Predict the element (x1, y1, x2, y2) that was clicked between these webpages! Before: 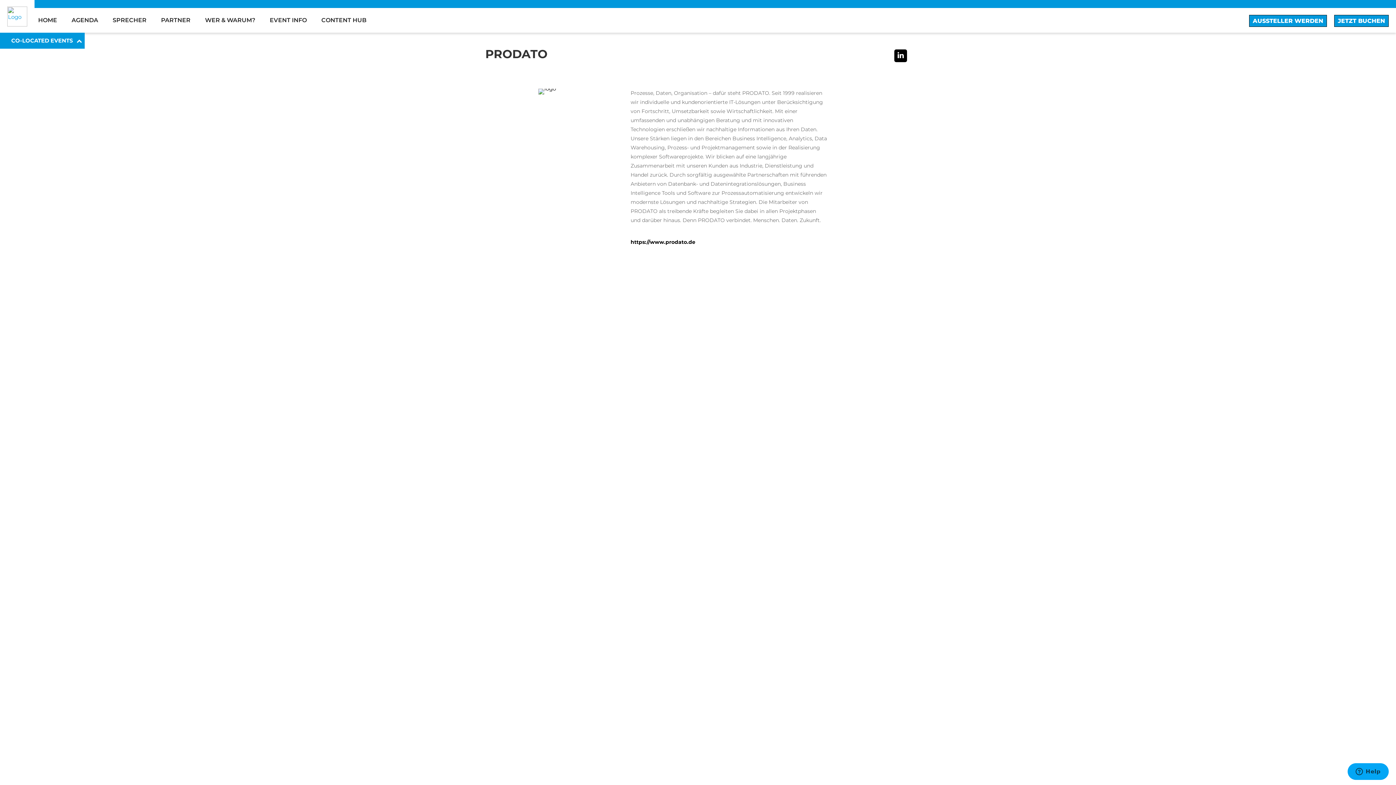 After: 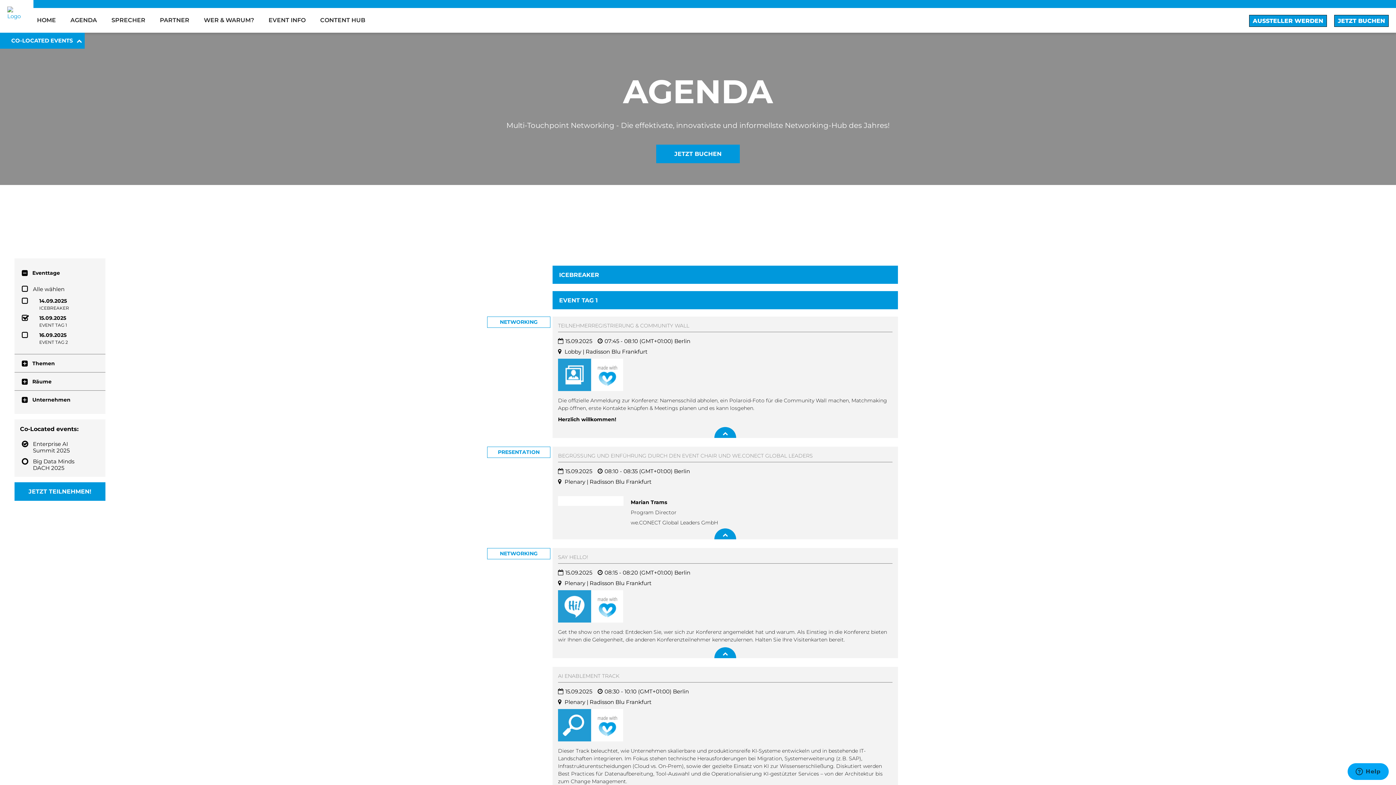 Action: bbox: (64, 9, 105, 31) label: AGENDA